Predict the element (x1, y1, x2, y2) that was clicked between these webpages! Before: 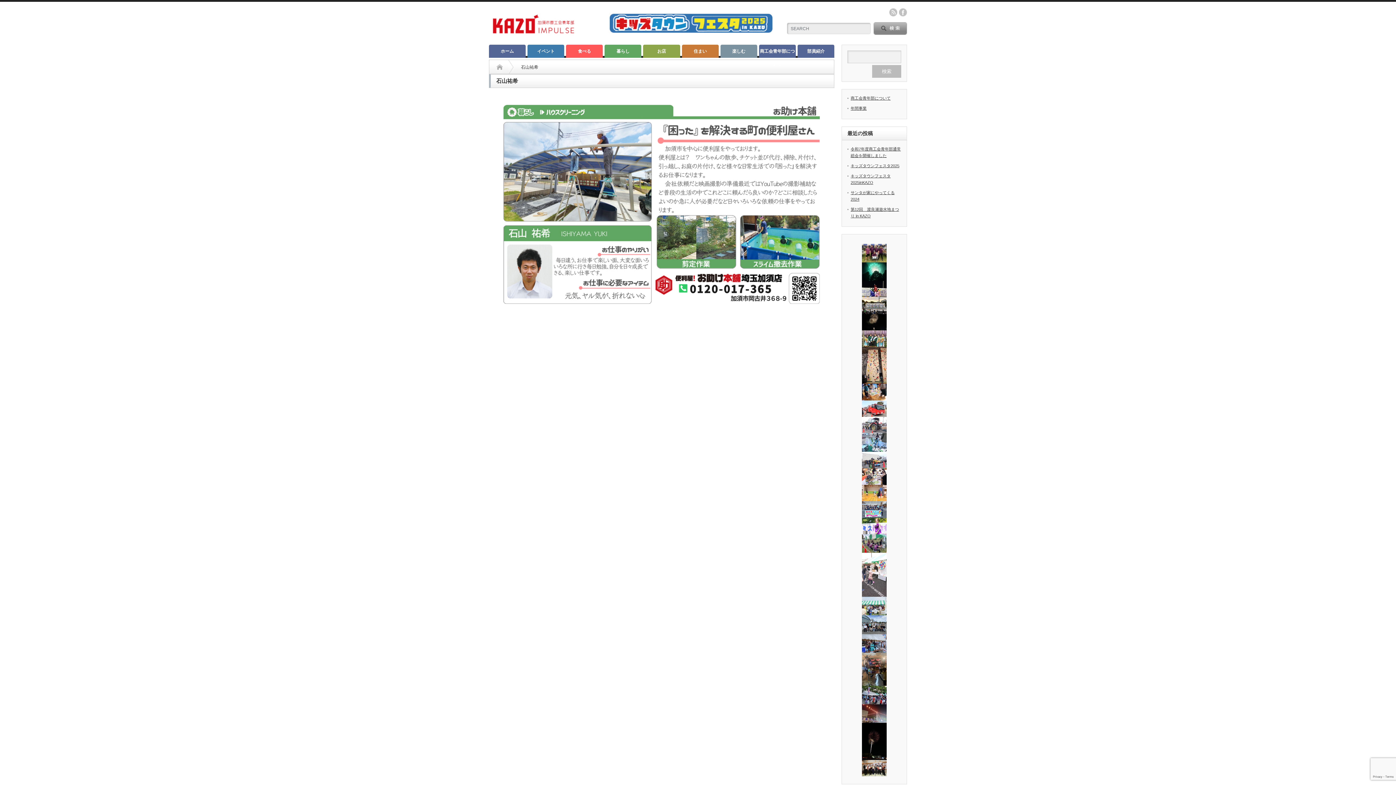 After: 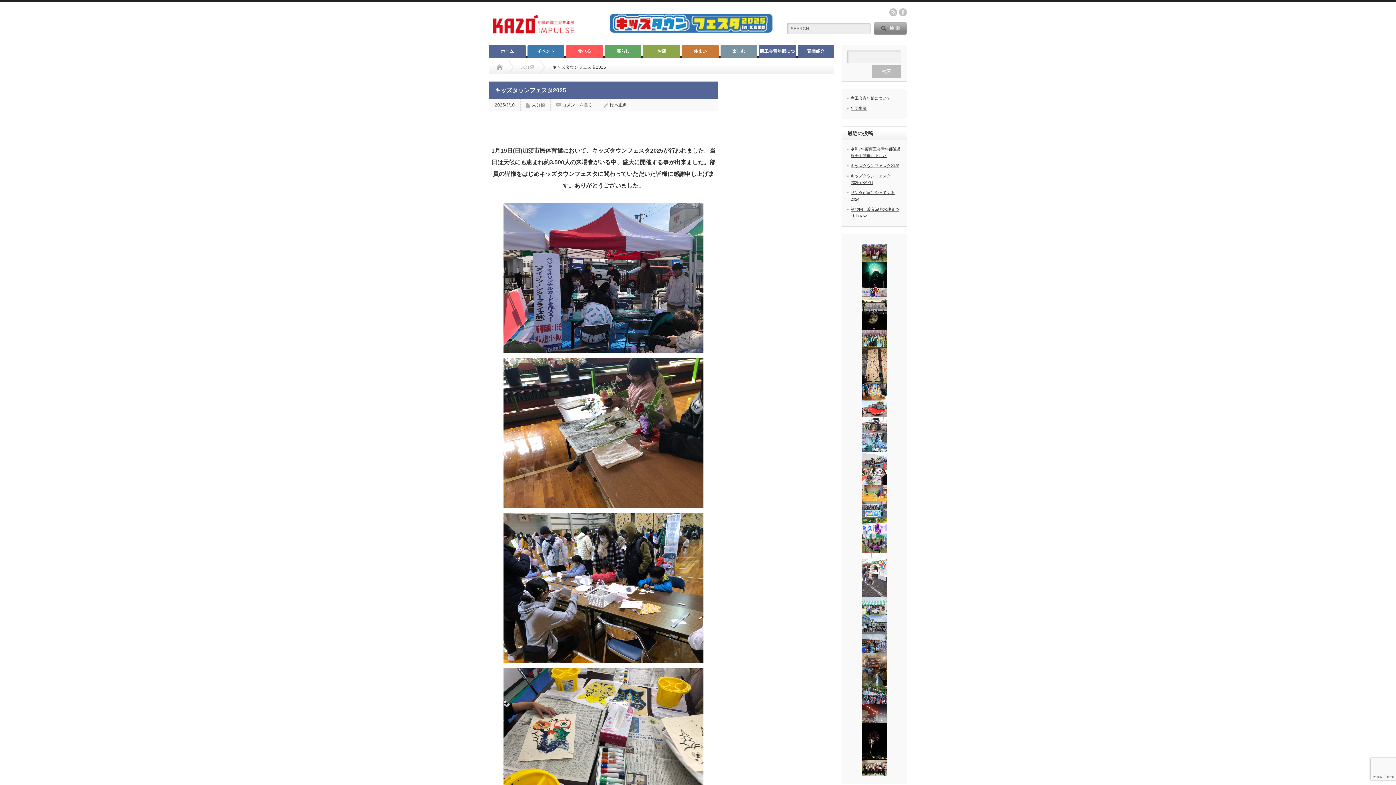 Action: bbox: (850, 163, 899, 168) label: キッズタウンフェスタ2025